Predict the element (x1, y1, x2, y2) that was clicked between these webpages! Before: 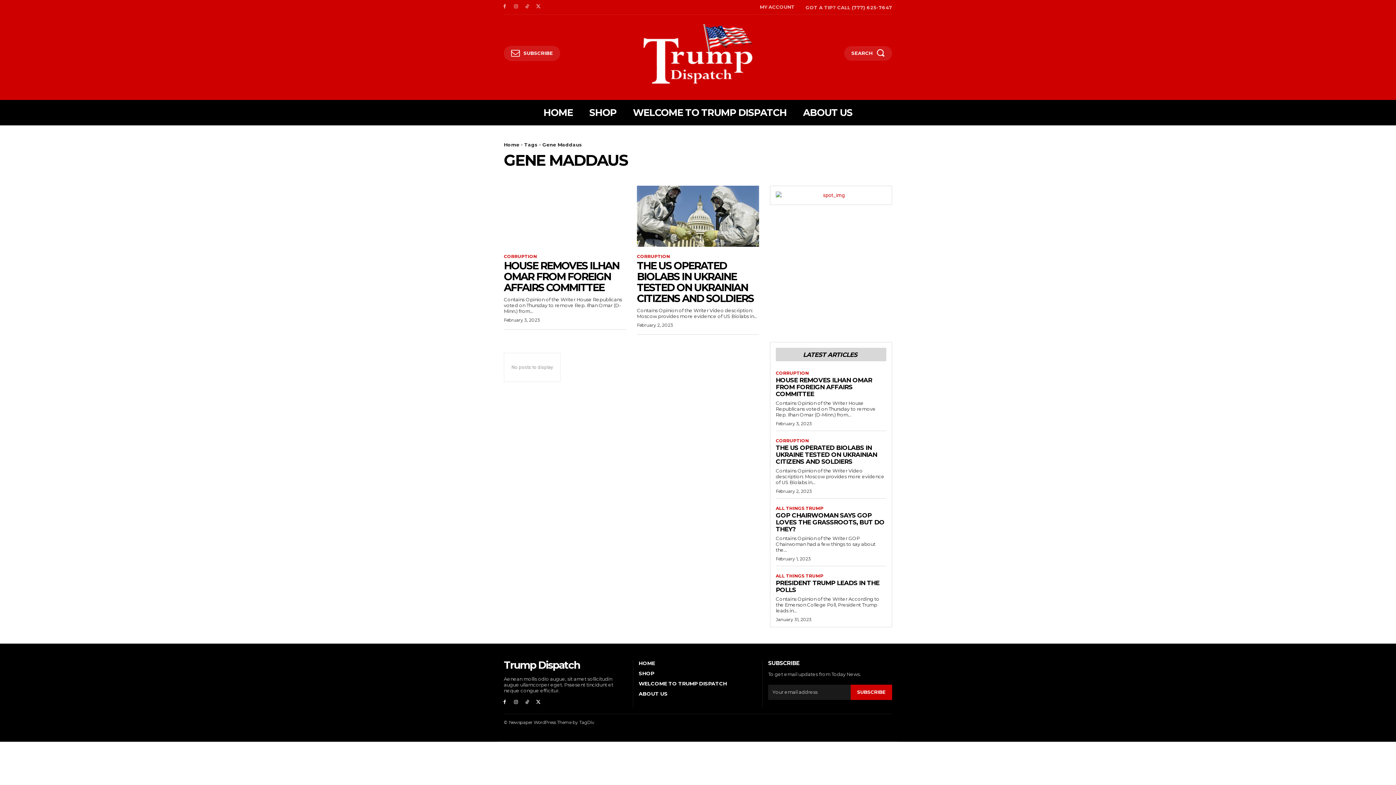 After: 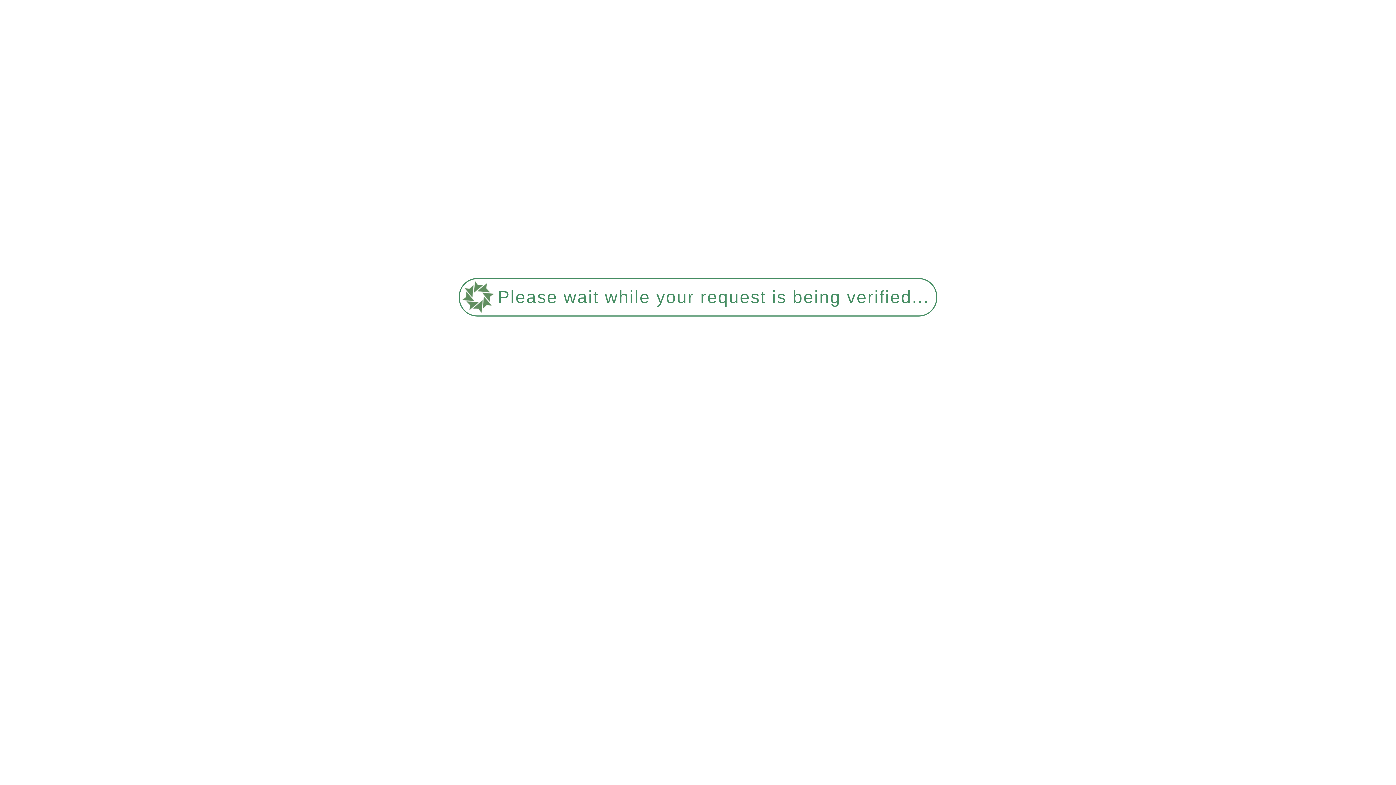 Action: label: HOUSE REMOVES ILHAN OMAR FROM FOREIGN AFFAIRS COMMITTEE bbox: (776, 376, 872, 397)